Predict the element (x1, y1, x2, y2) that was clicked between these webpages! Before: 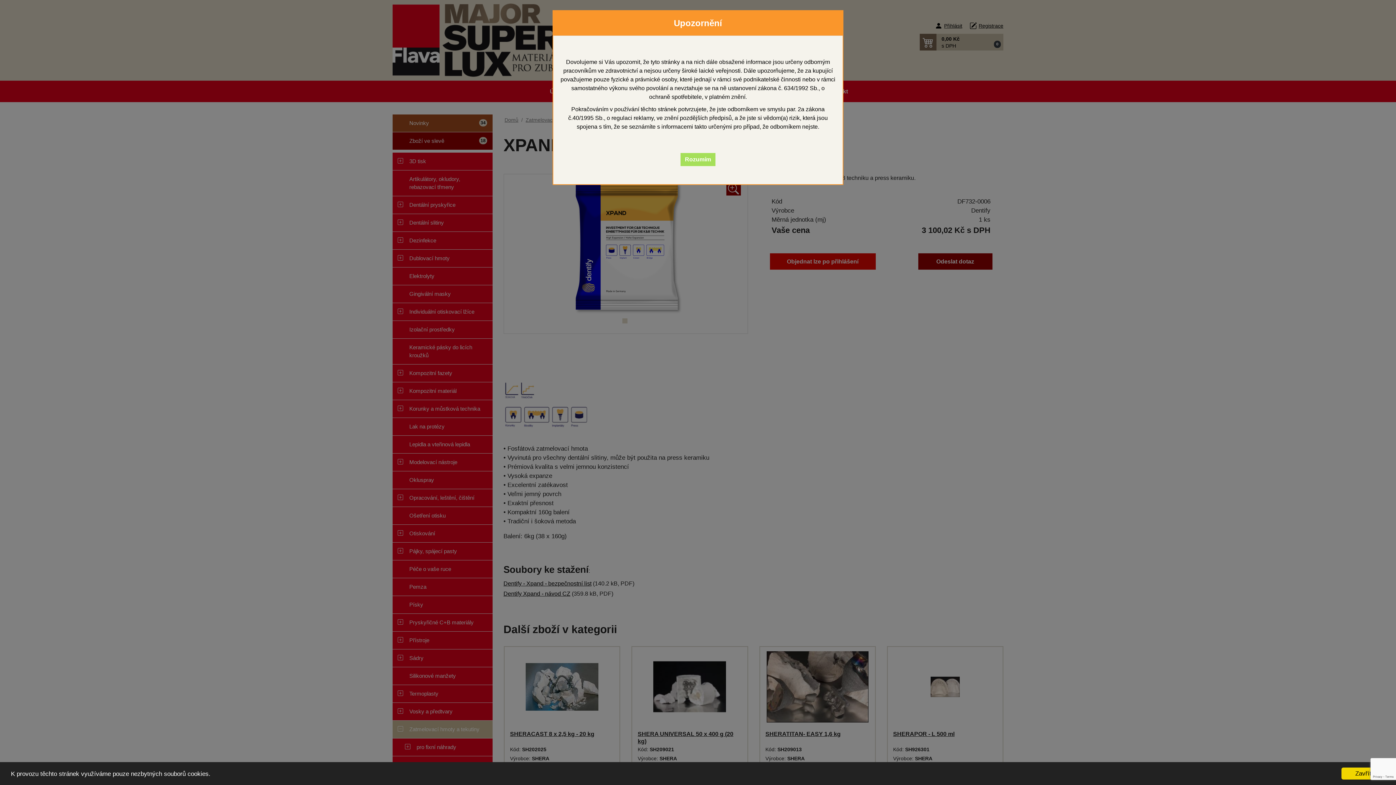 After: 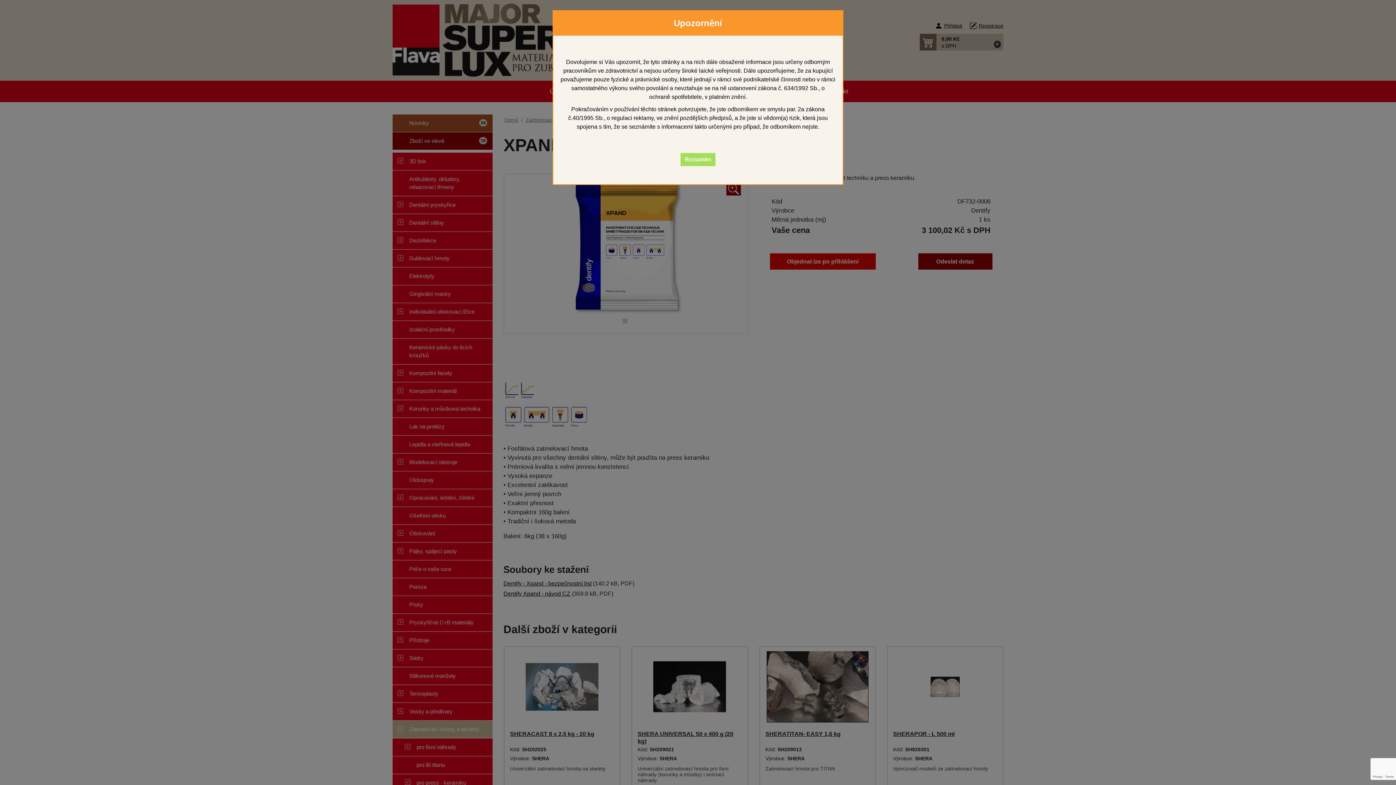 Action: bbox: (1341, 768, 1385, 780) label: Zavřít